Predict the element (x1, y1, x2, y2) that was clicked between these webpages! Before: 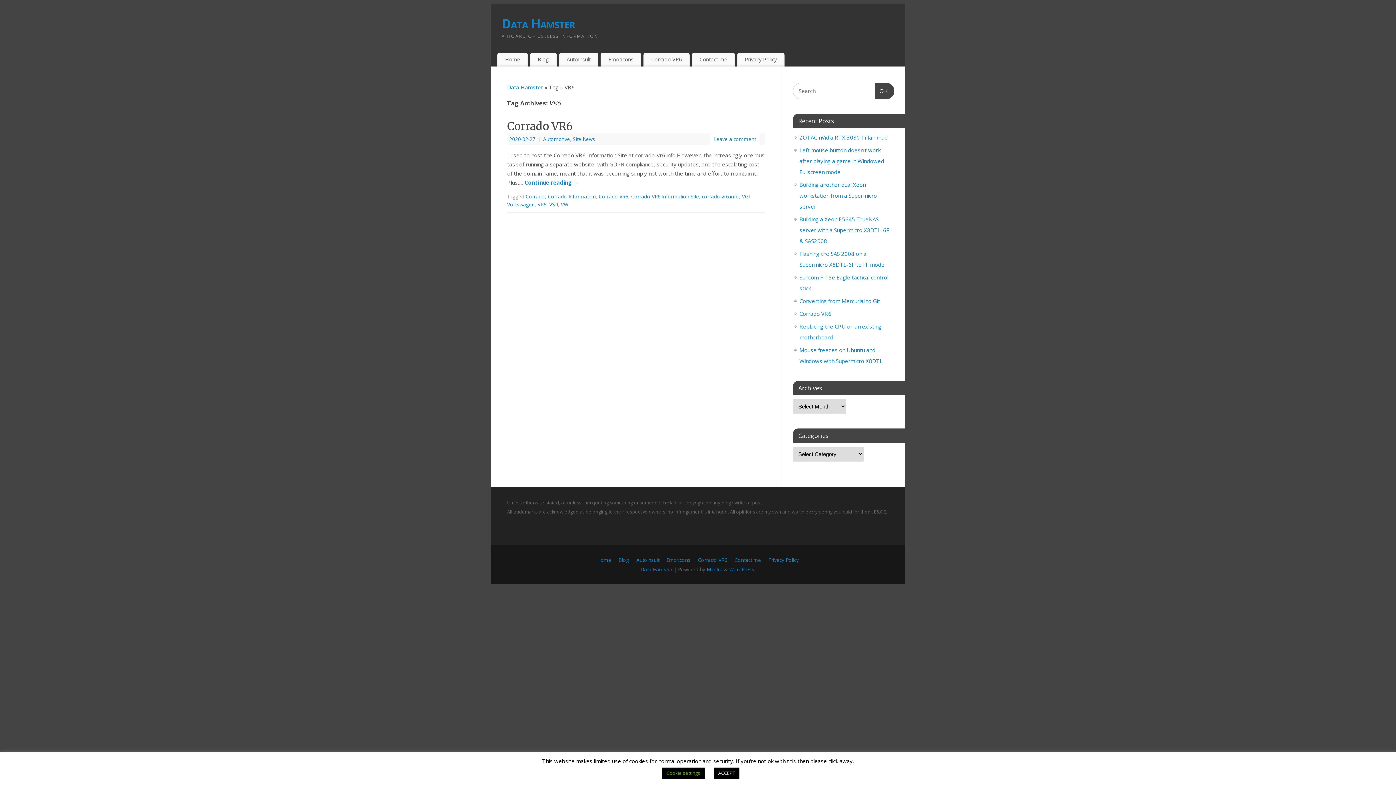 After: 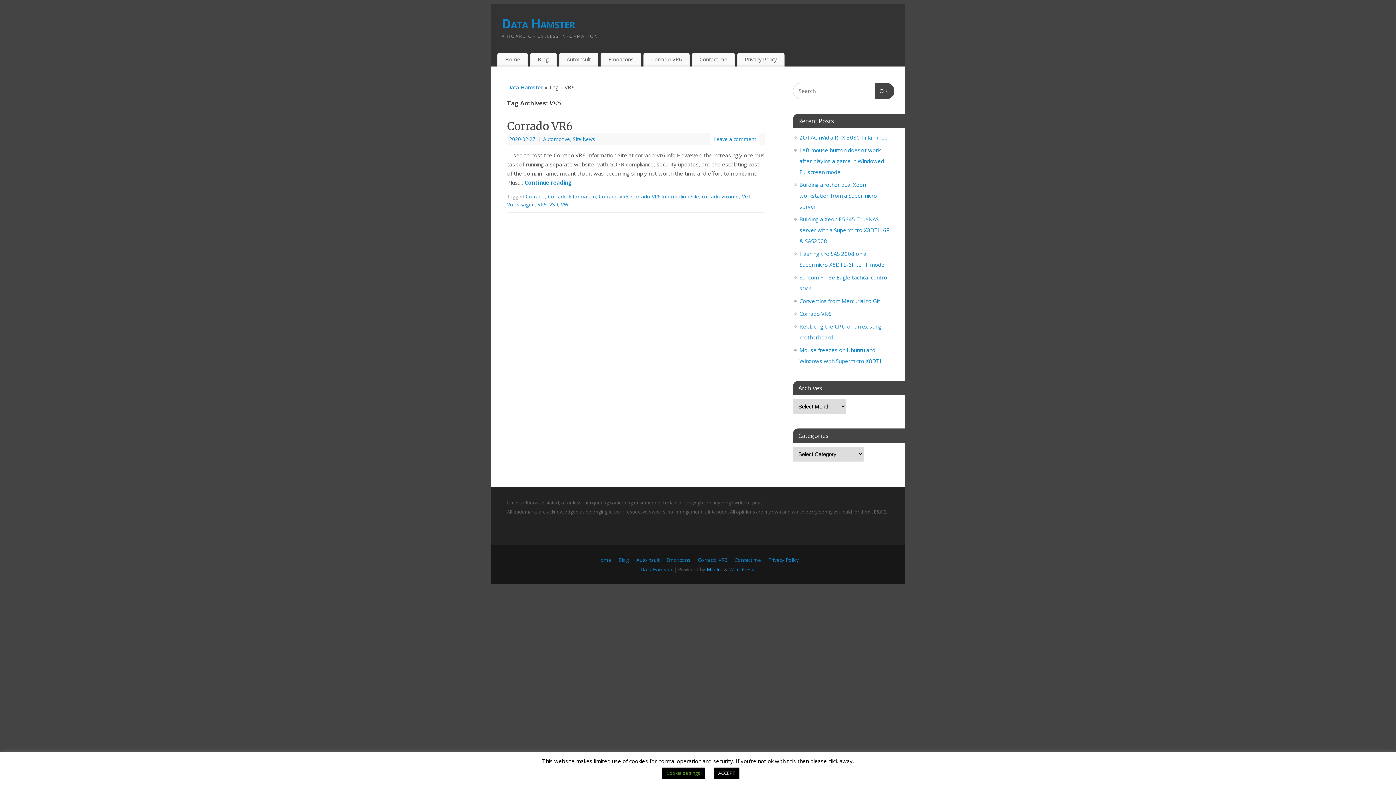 Action: bbox: (706, 566, 722, 573) label: Mantra